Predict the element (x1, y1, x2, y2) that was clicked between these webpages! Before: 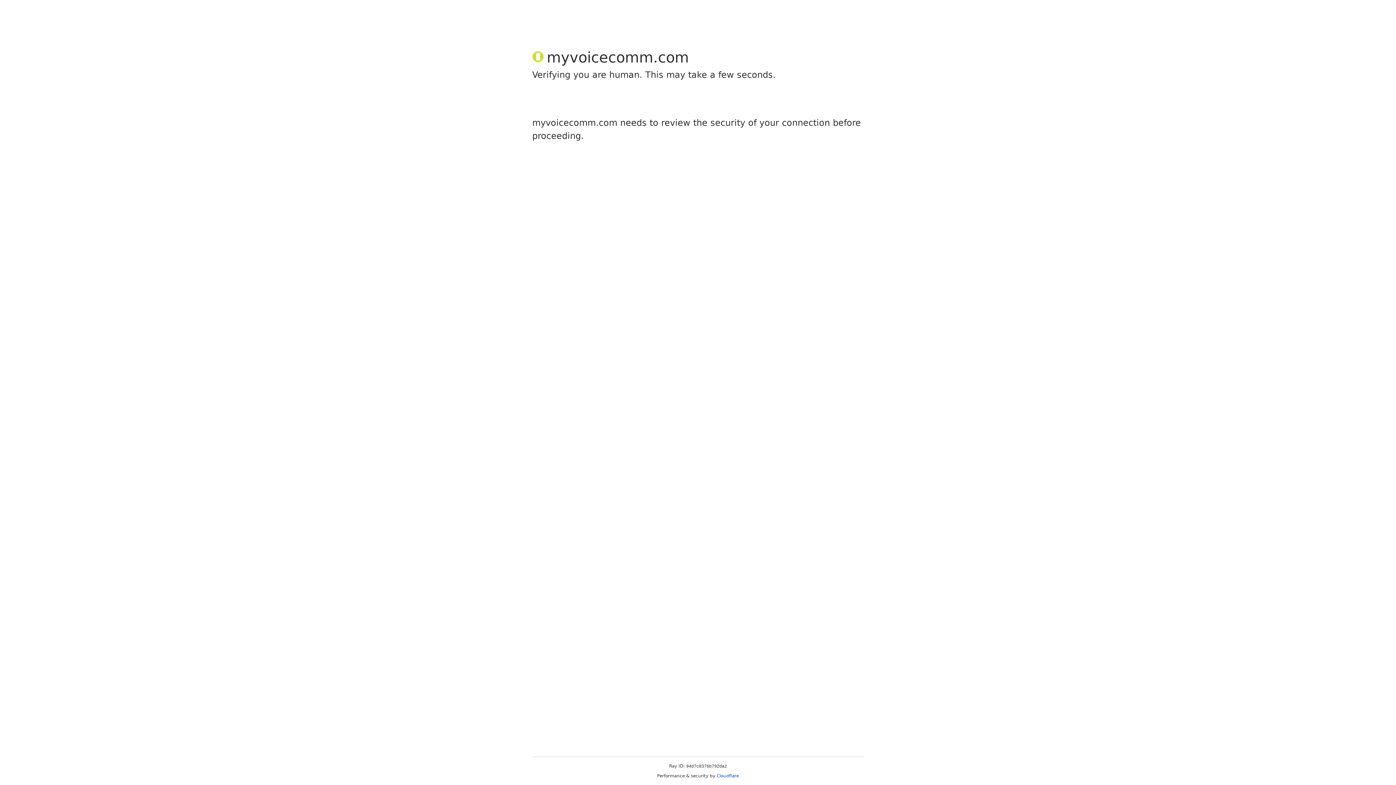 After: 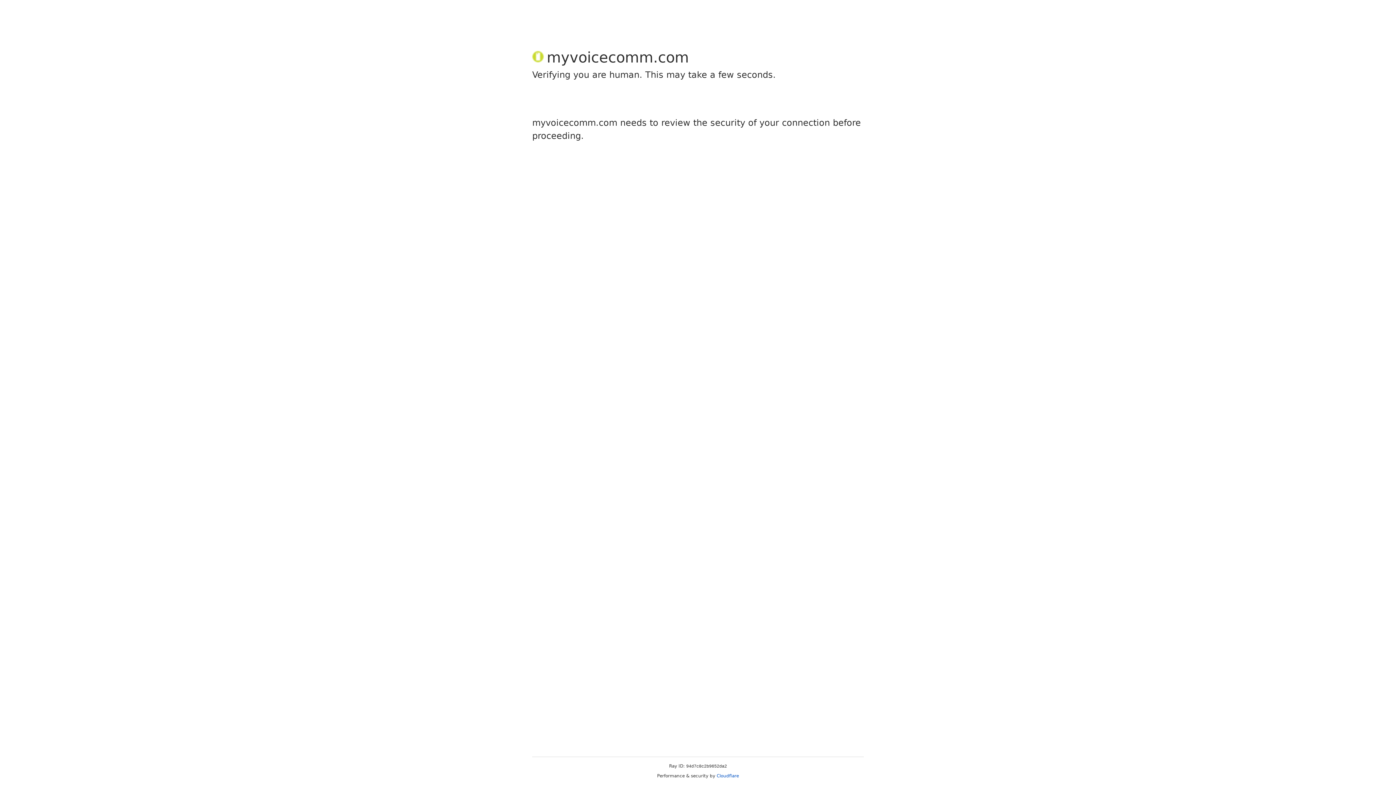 Action: label: Cloudflare bbox: (716, 773, 739, 778)